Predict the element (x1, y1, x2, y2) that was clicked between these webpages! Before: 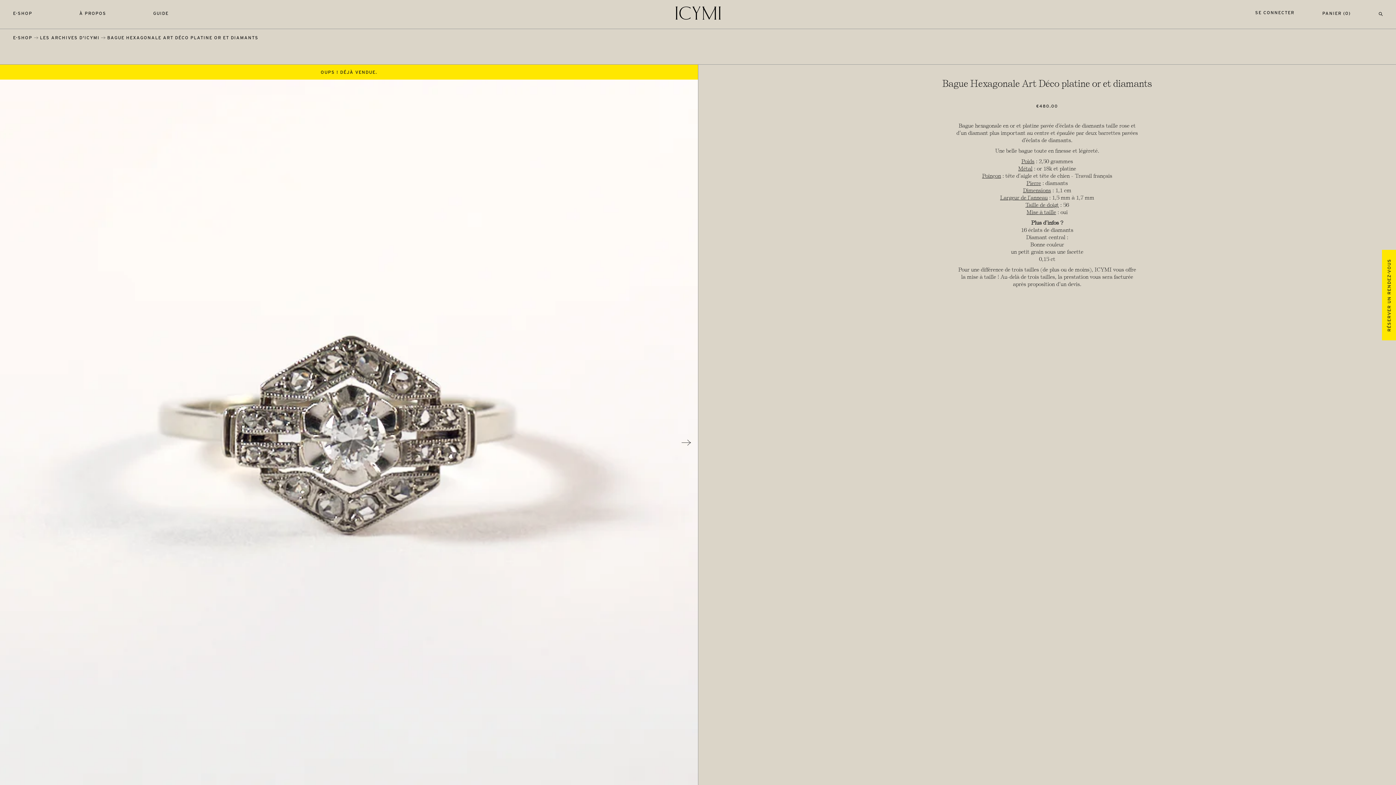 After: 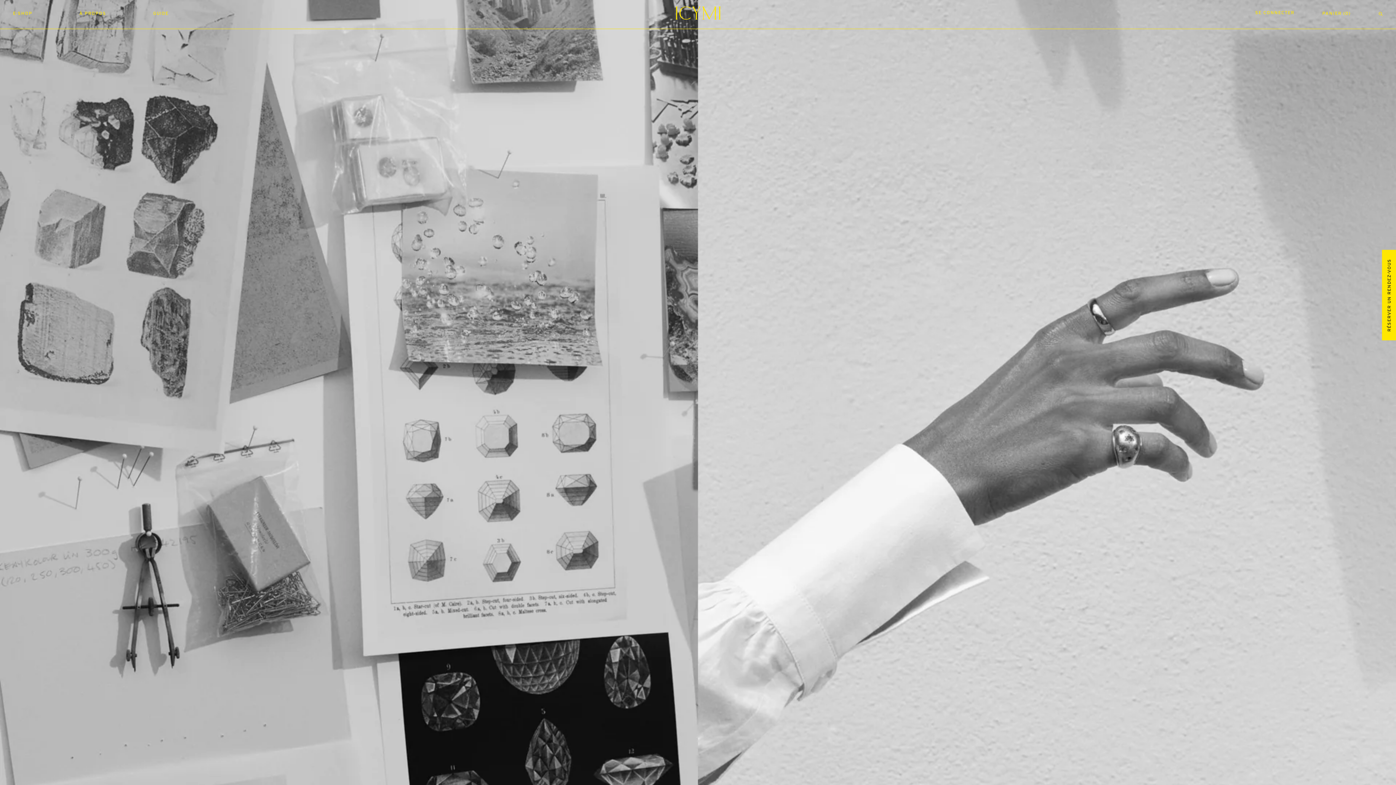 Action: label: ICYMI bbox: (675, 6, 720, 21)